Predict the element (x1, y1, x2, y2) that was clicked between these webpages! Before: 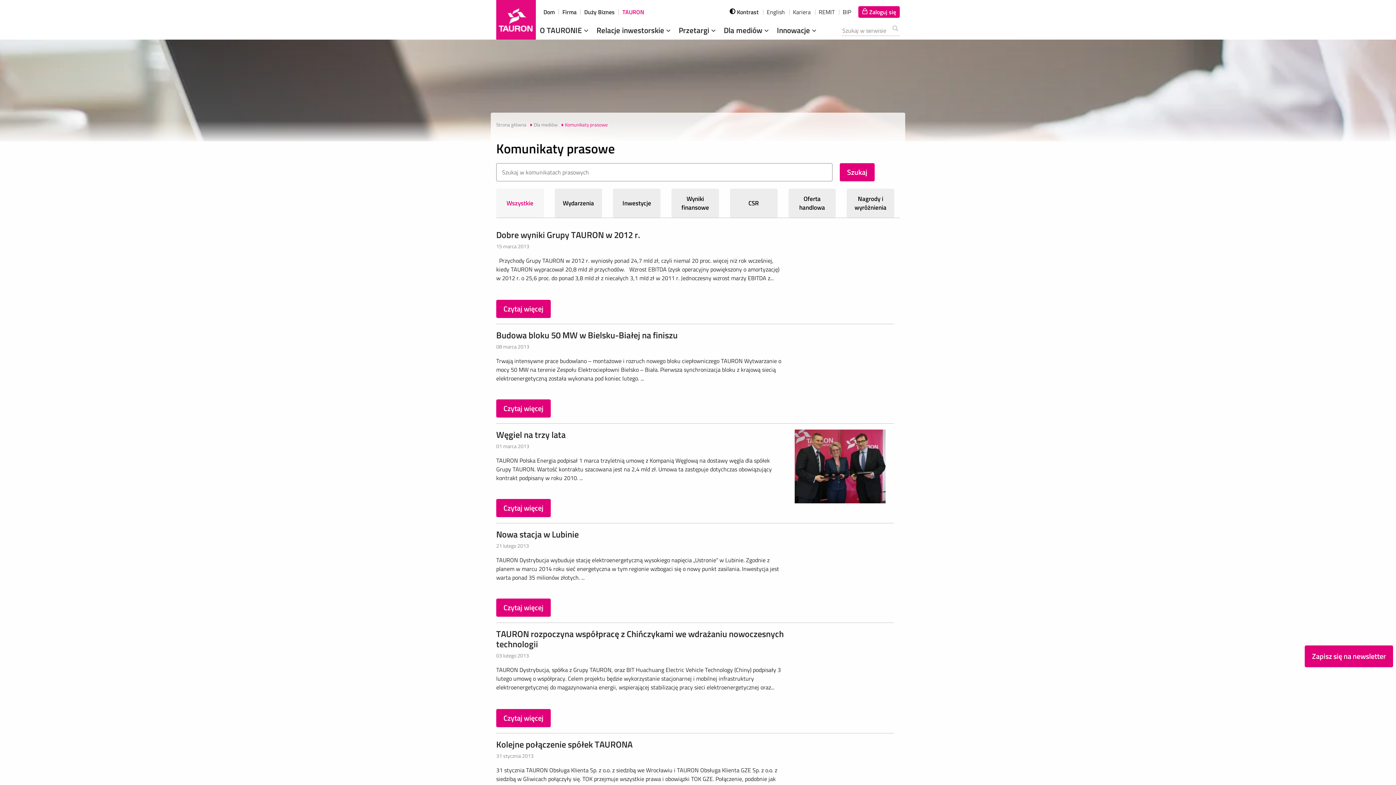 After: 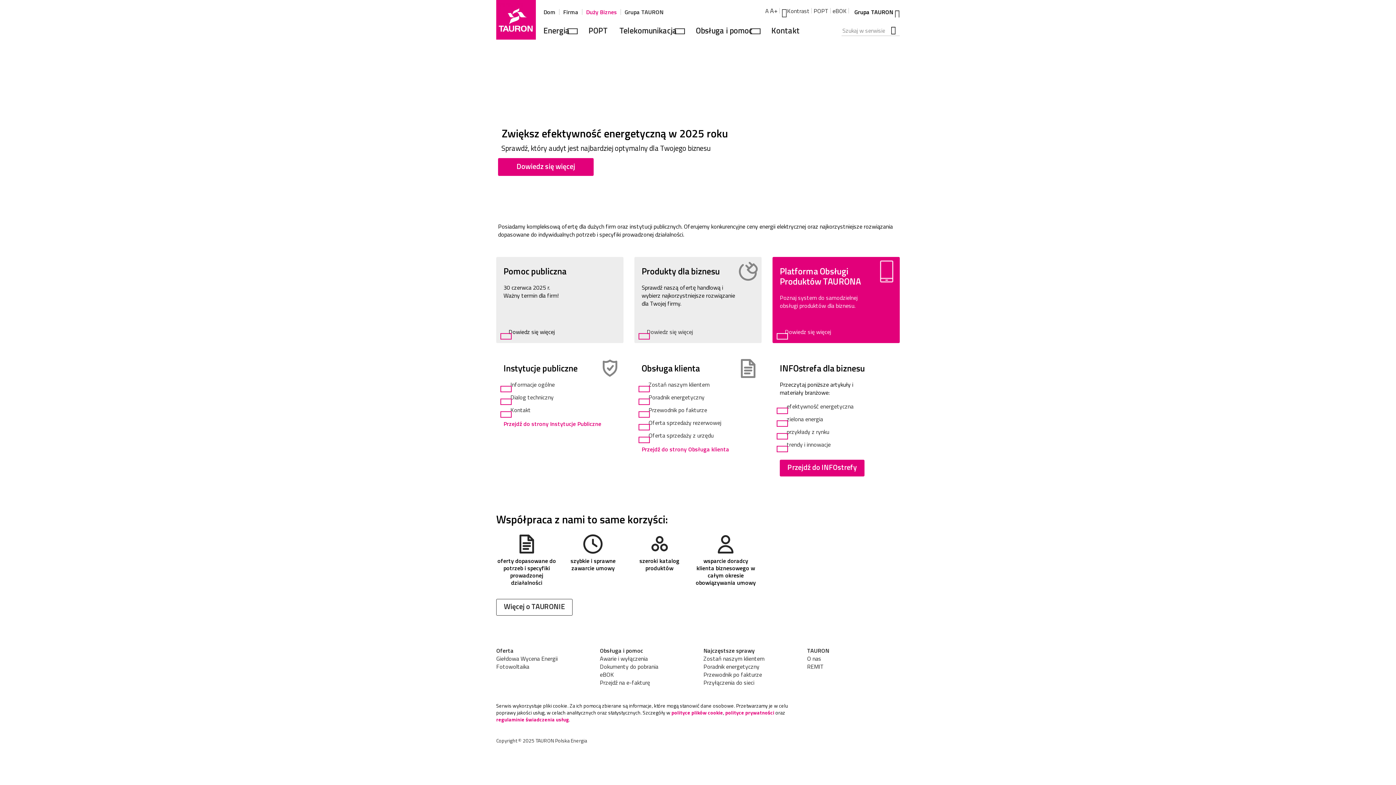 Action: bbox: (584, 7, 614, 16) label: Duży Biznes